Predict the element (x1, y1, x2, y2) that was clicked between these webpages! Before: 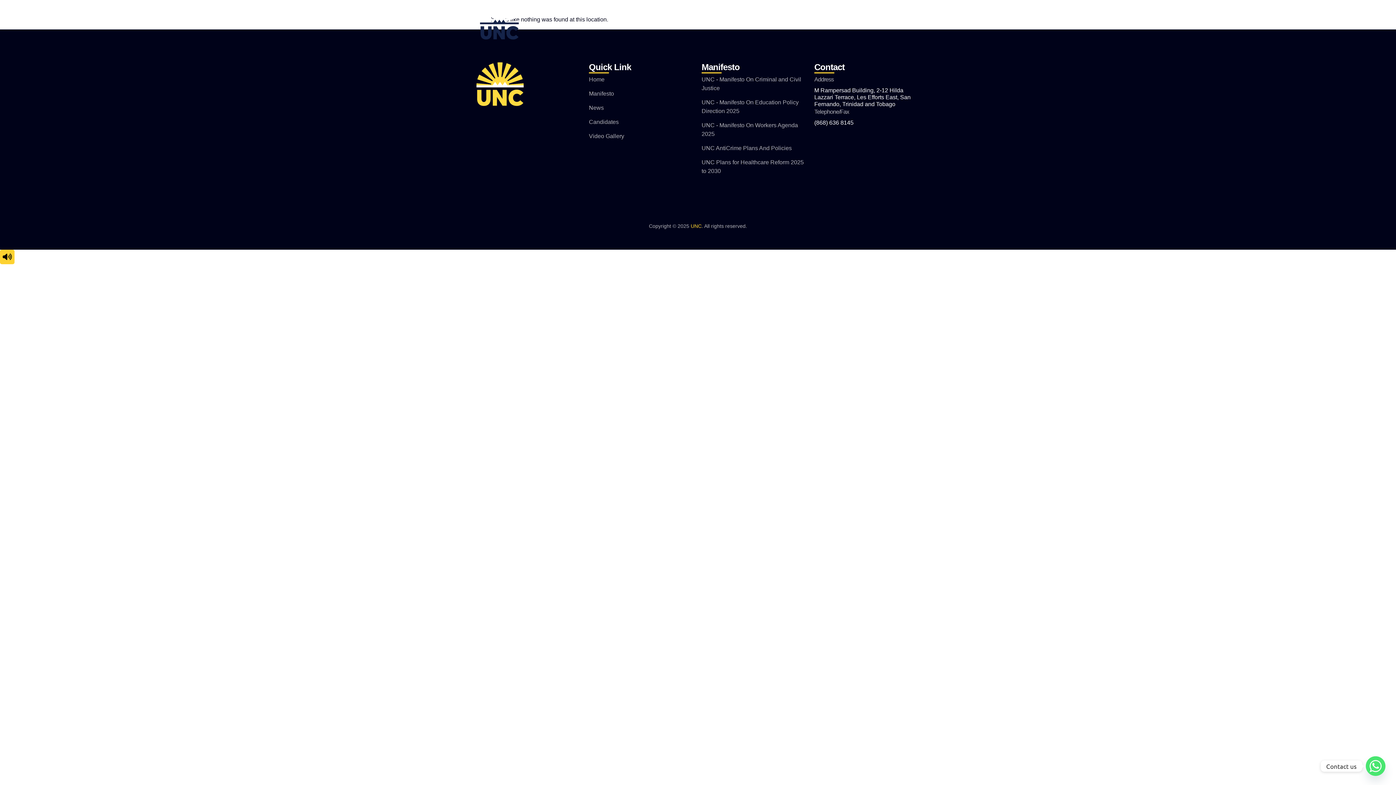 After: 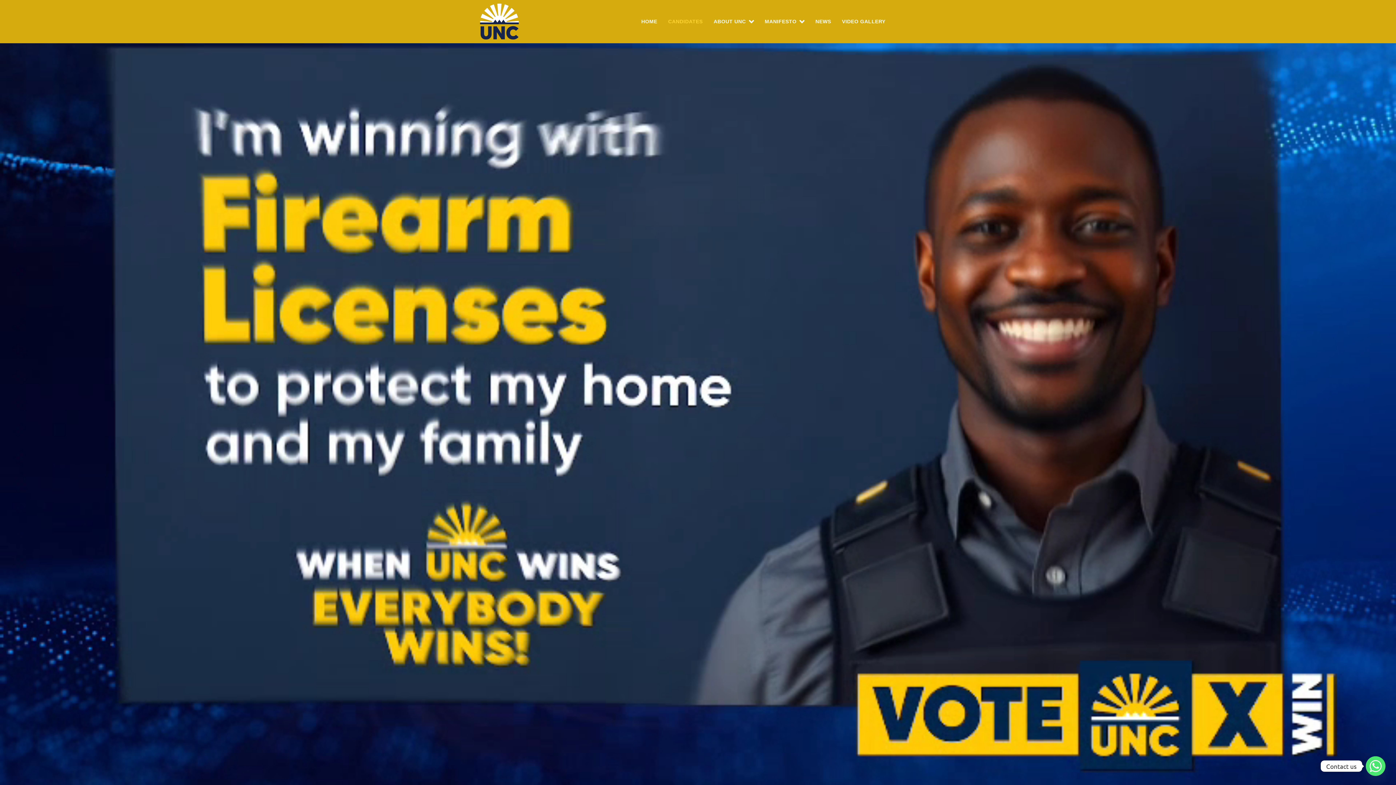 Action: label: CANDIDATES bbox: (668, 17, 702, 25)